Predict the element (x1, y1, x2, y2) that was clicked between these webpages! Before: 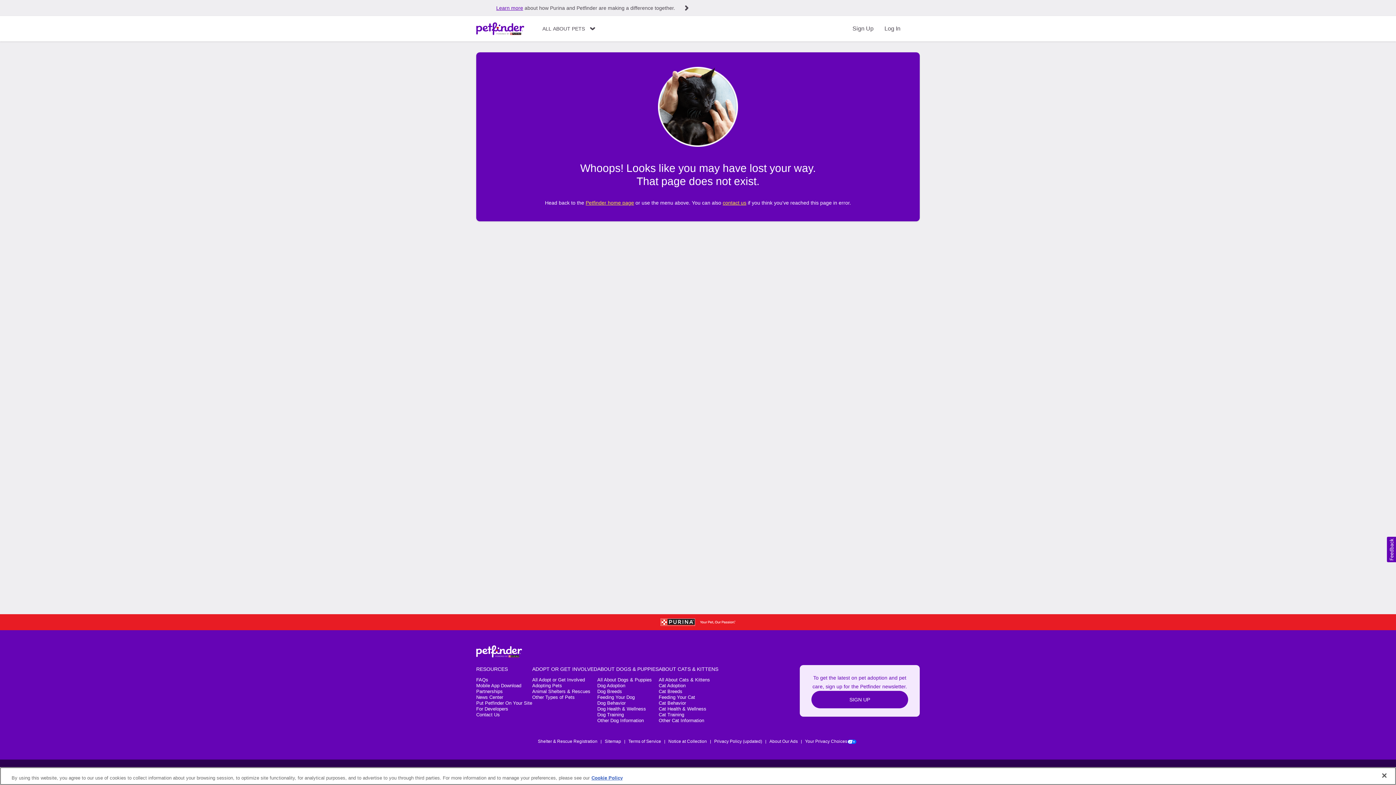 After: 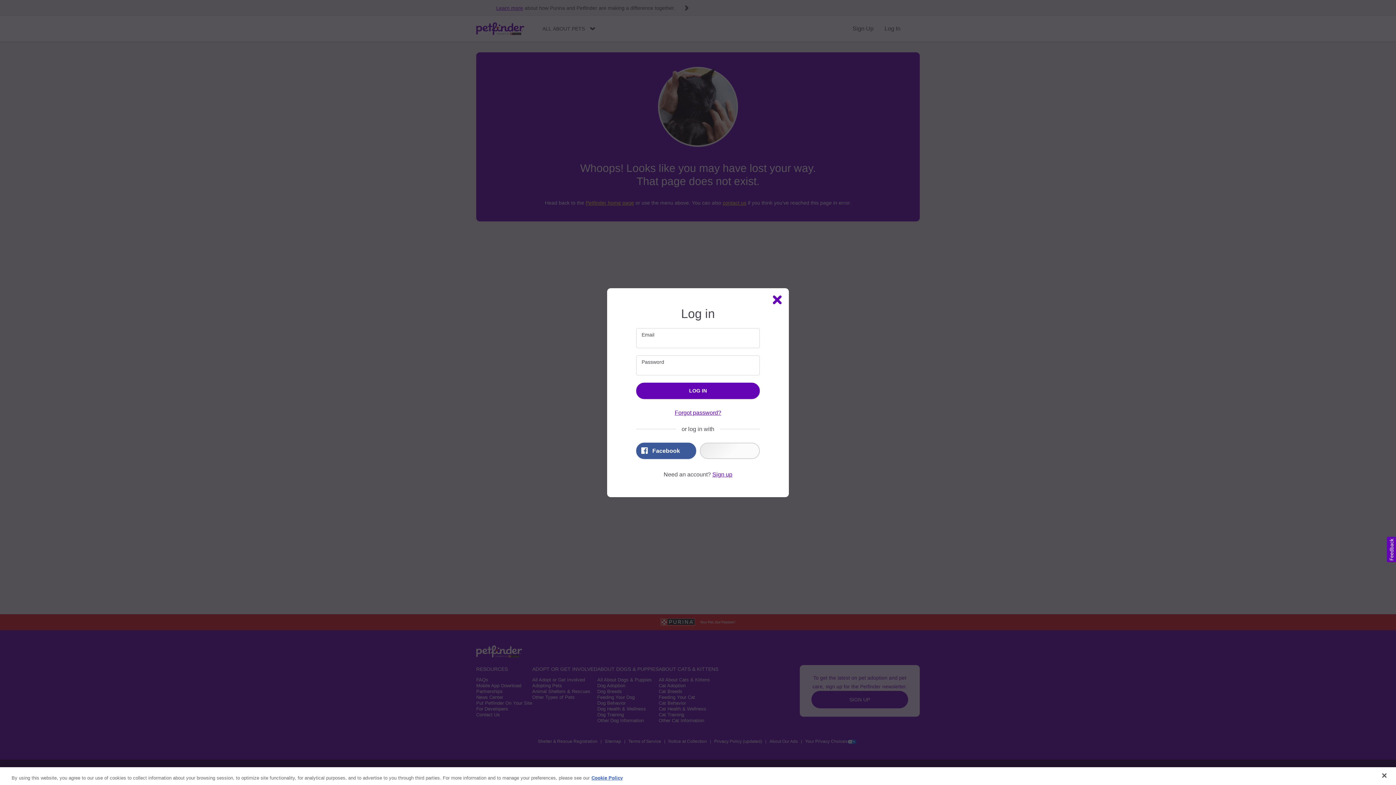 Action: bbox: (884, 16, 900, 41) label: Login